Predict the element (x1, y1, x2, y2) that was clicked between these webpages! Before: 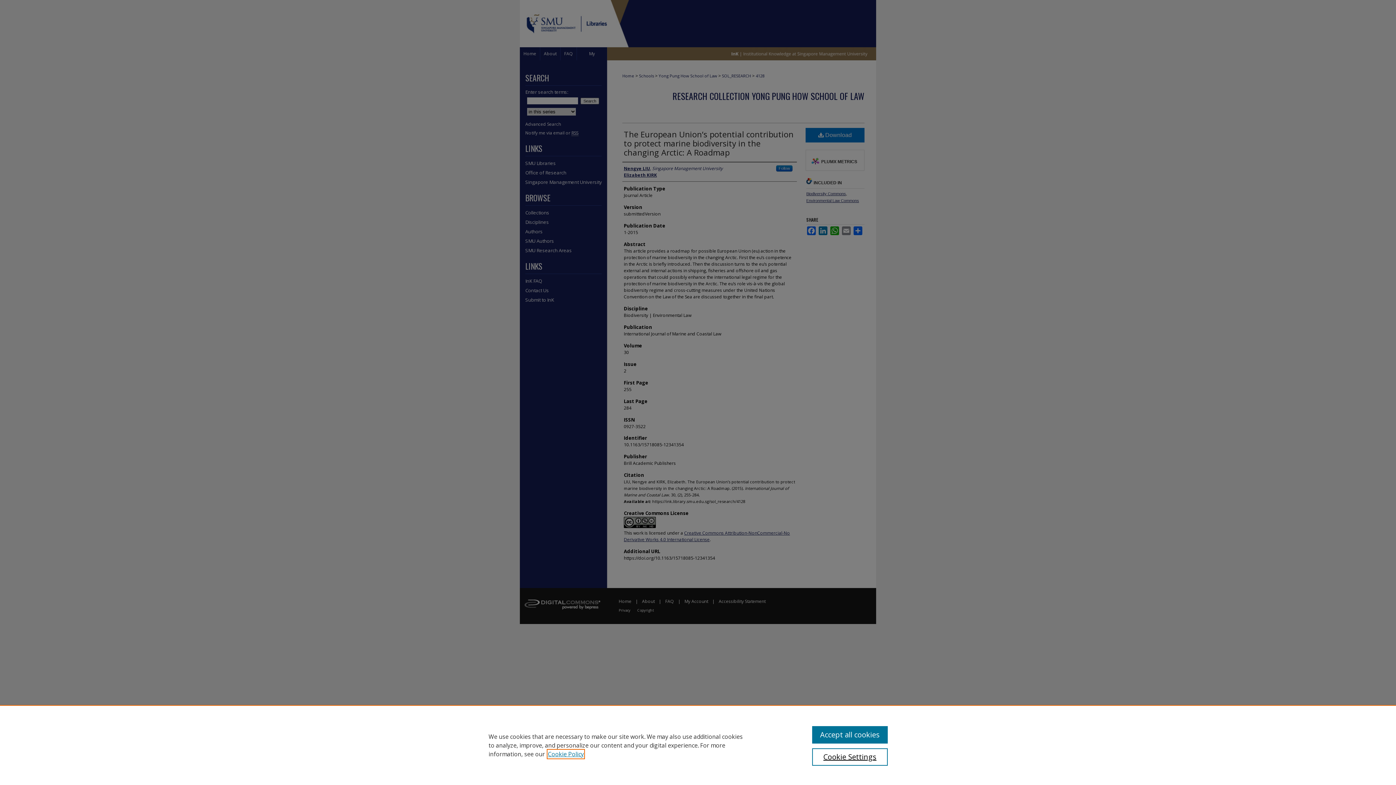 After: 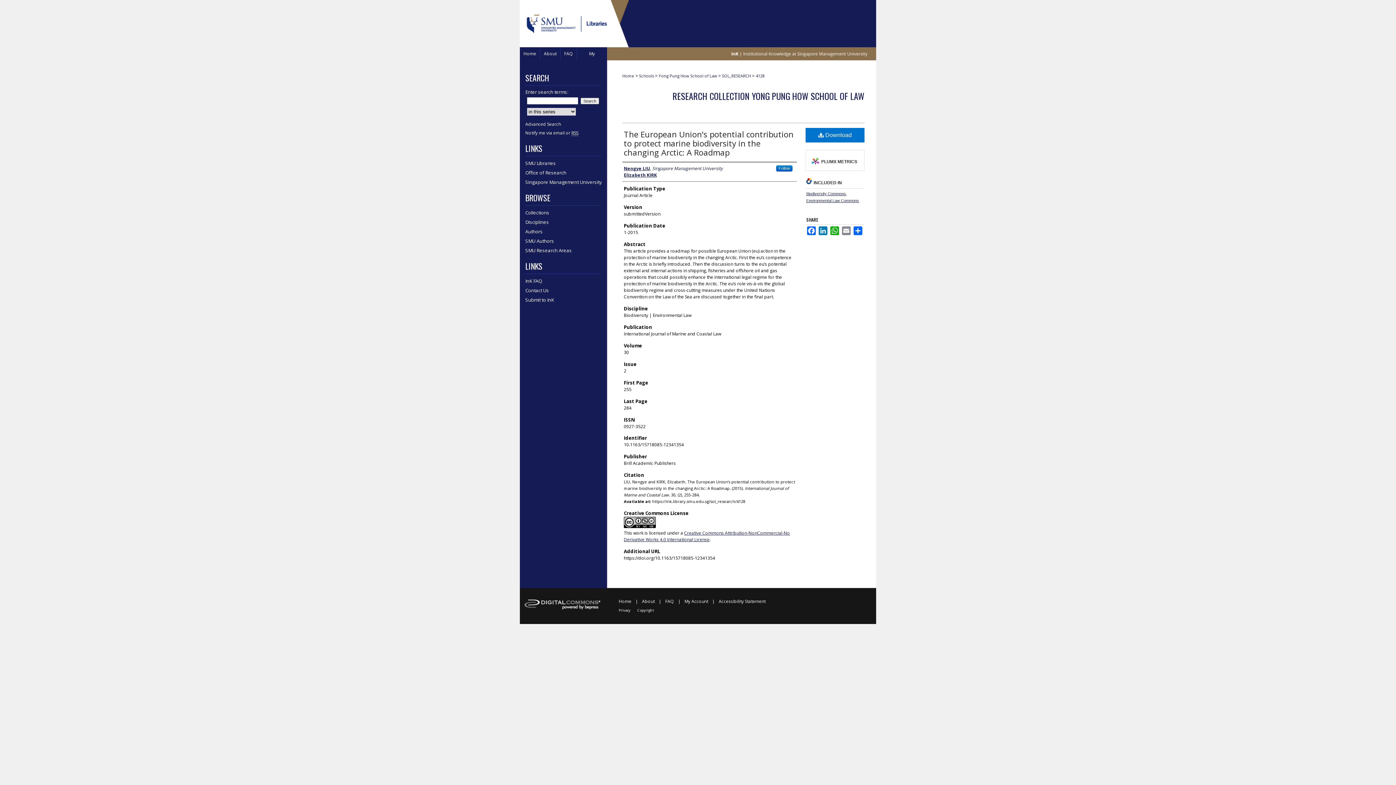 Action: bbox: (812, 726, 887, 744) label: Accept all cookies